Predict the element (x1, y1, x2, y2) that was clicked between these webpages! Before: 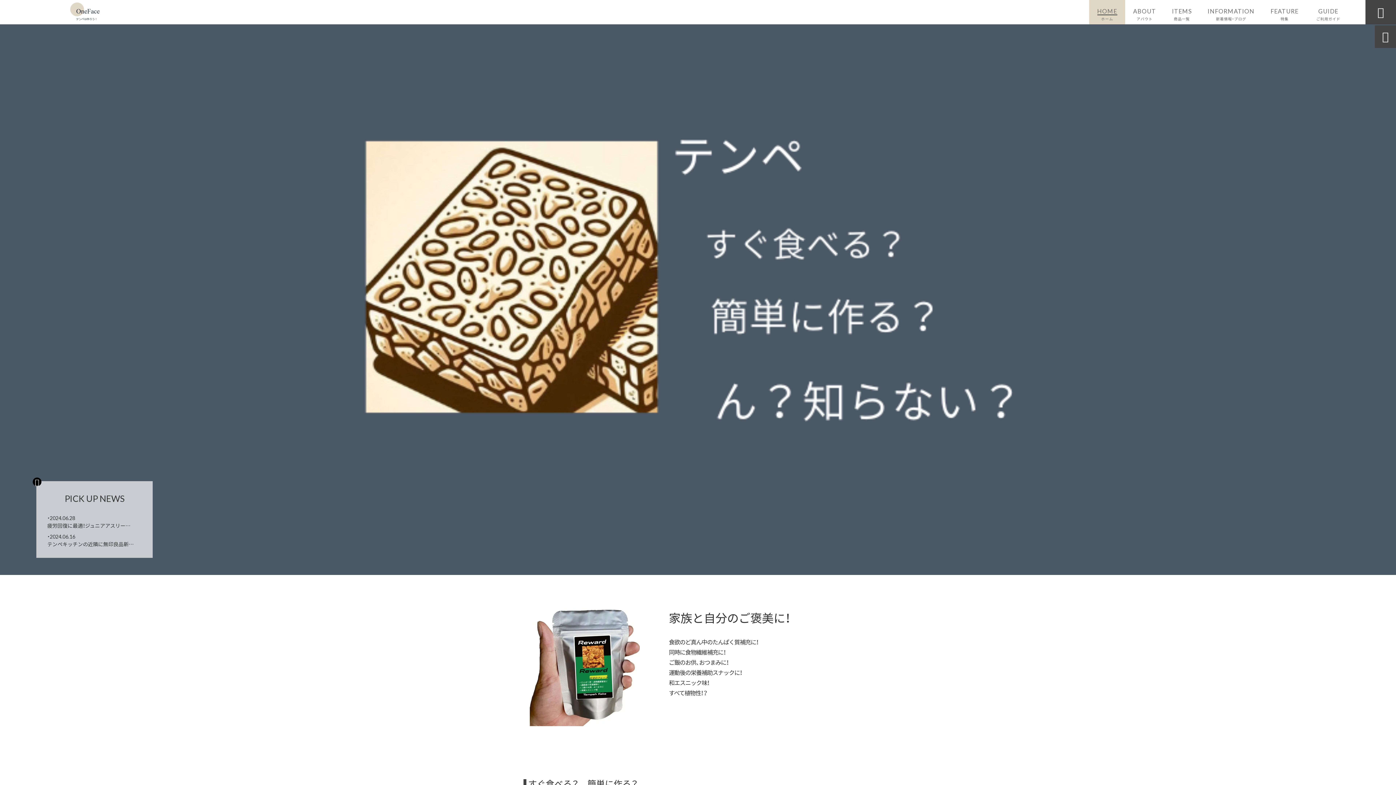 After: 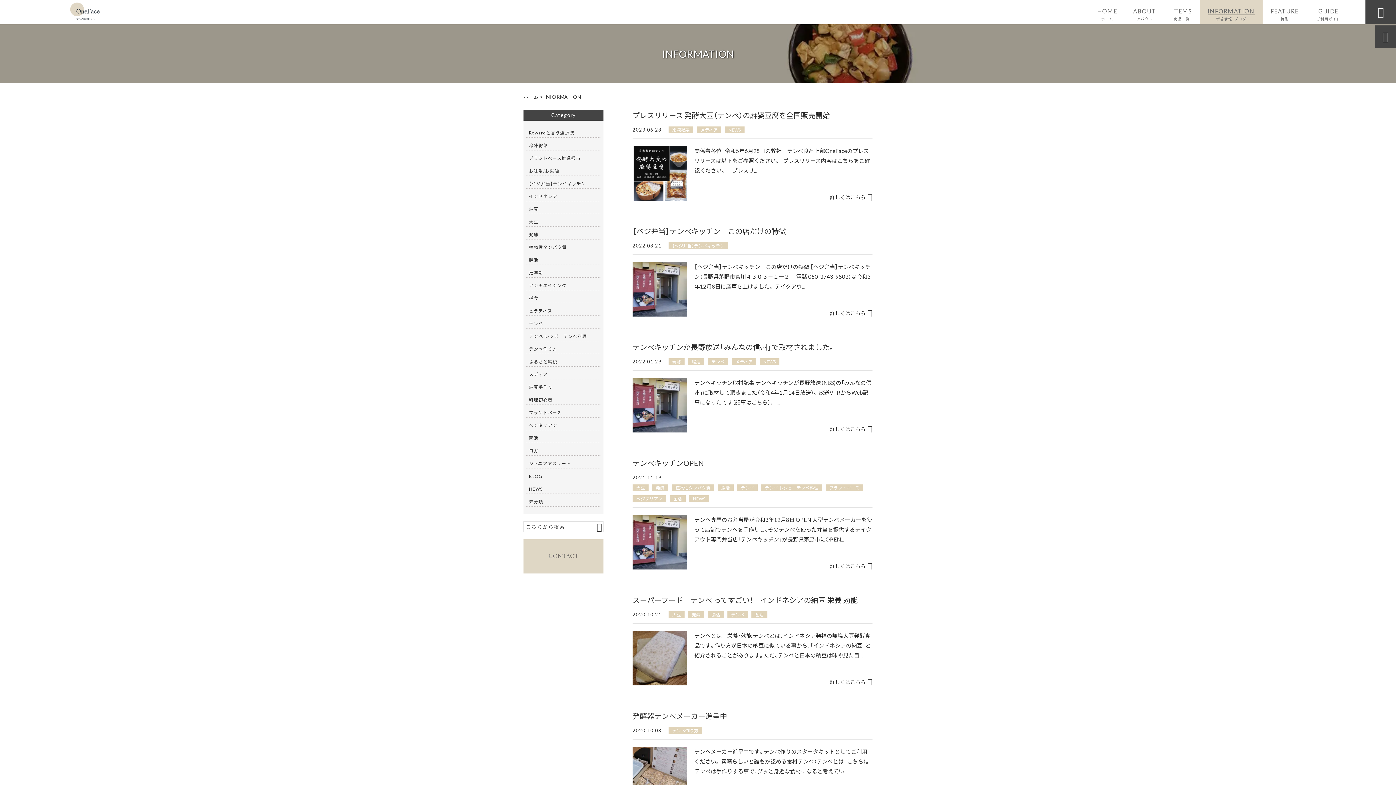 Action: bbox: (1200, 0, 1262, 24) label: INFORMATION
新着情報・ブログ